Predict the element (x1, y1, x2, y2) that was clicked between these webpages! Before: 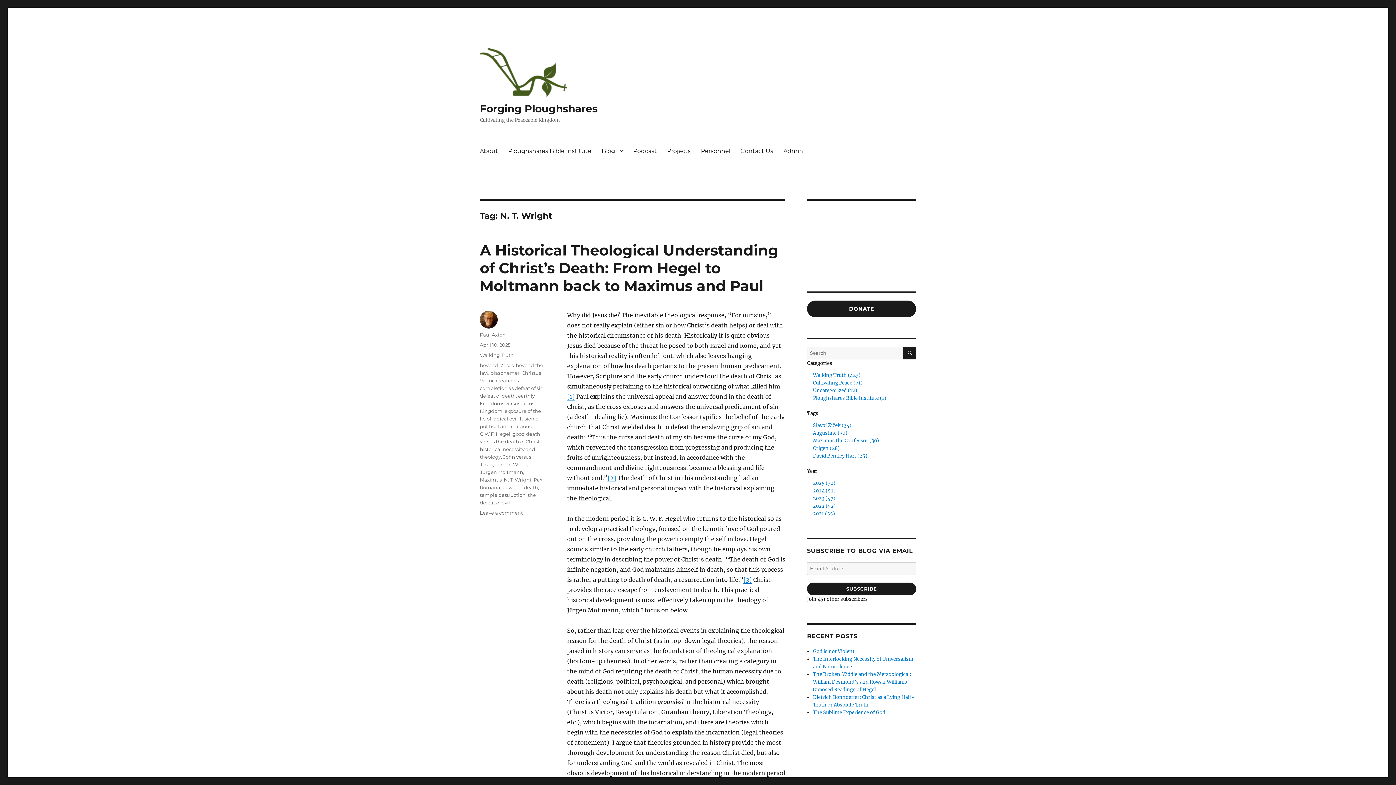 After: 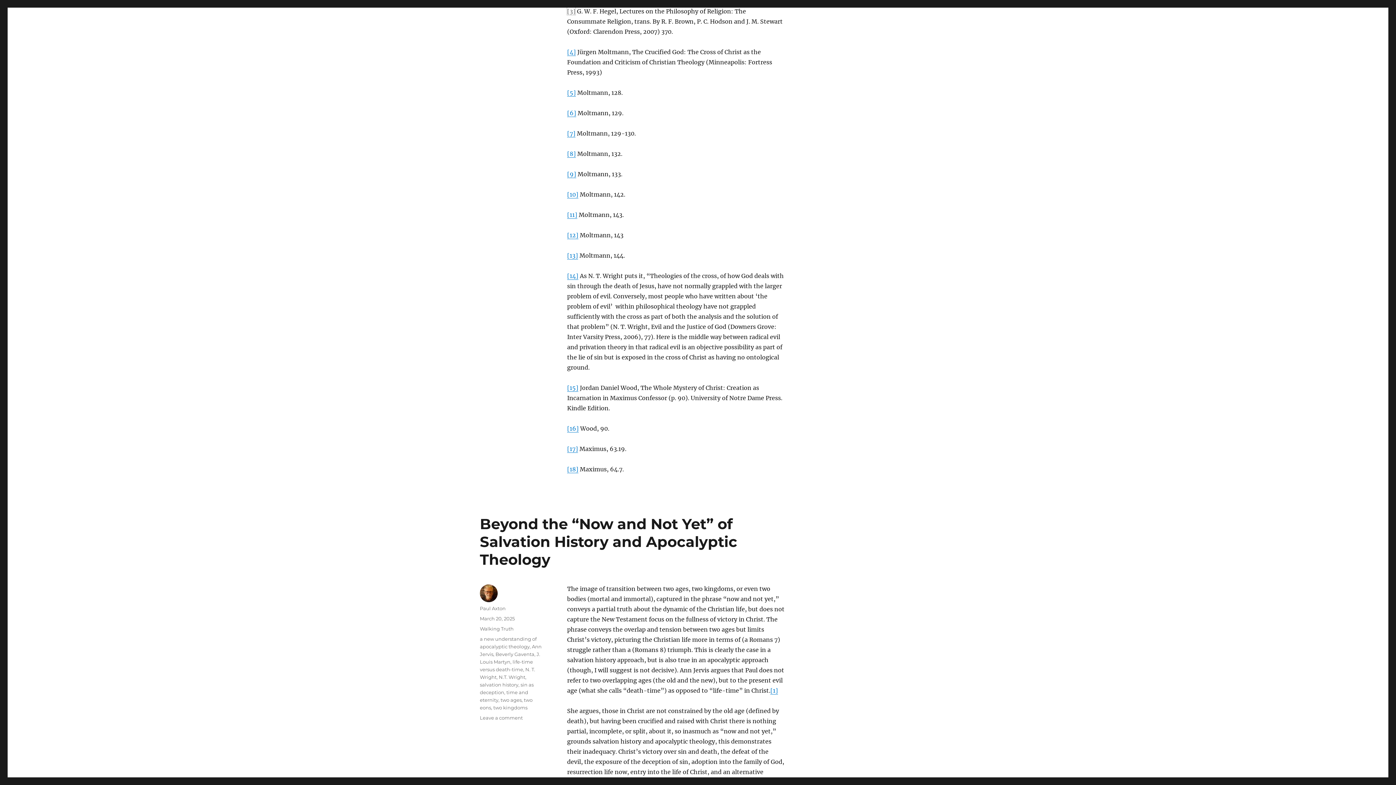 Action: bbox: (743, 576, 752, 583) label: [3]